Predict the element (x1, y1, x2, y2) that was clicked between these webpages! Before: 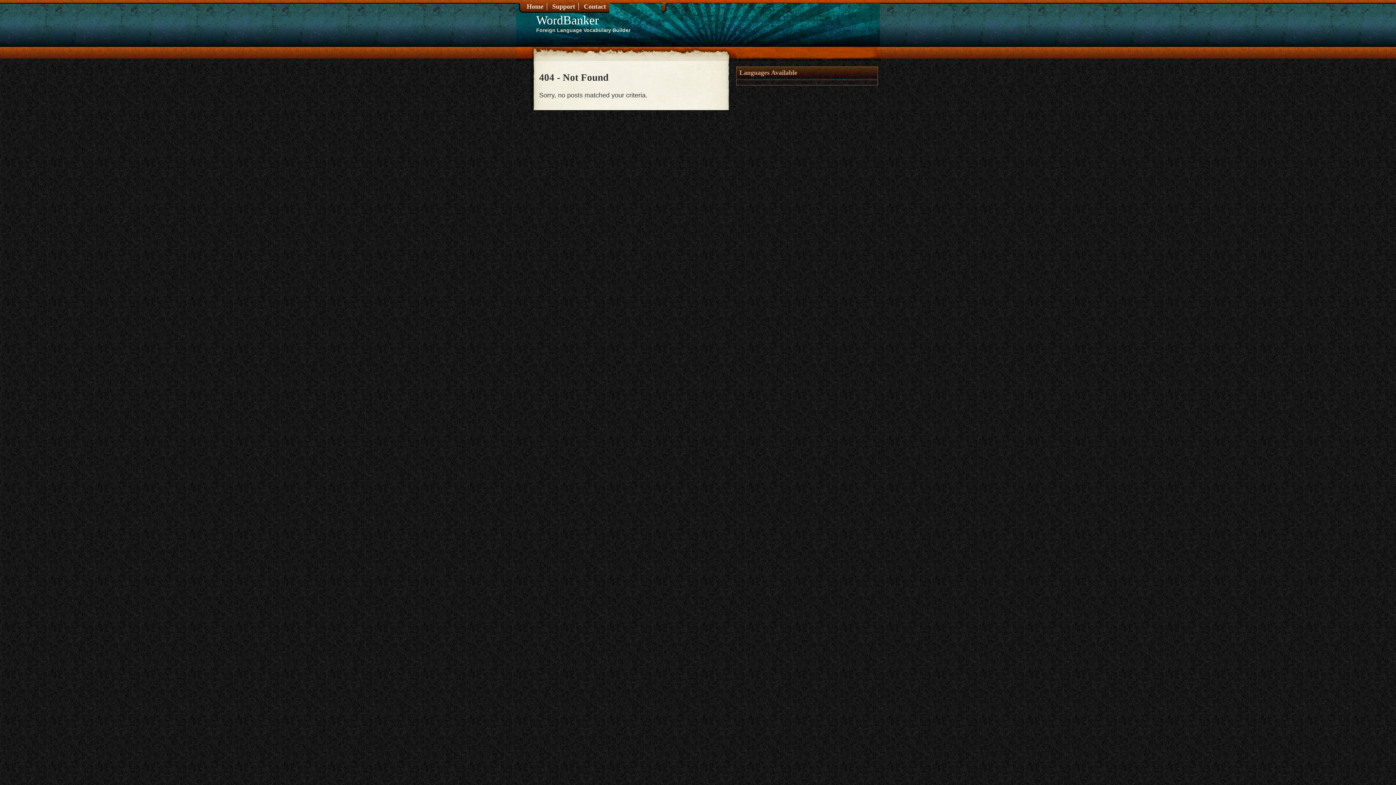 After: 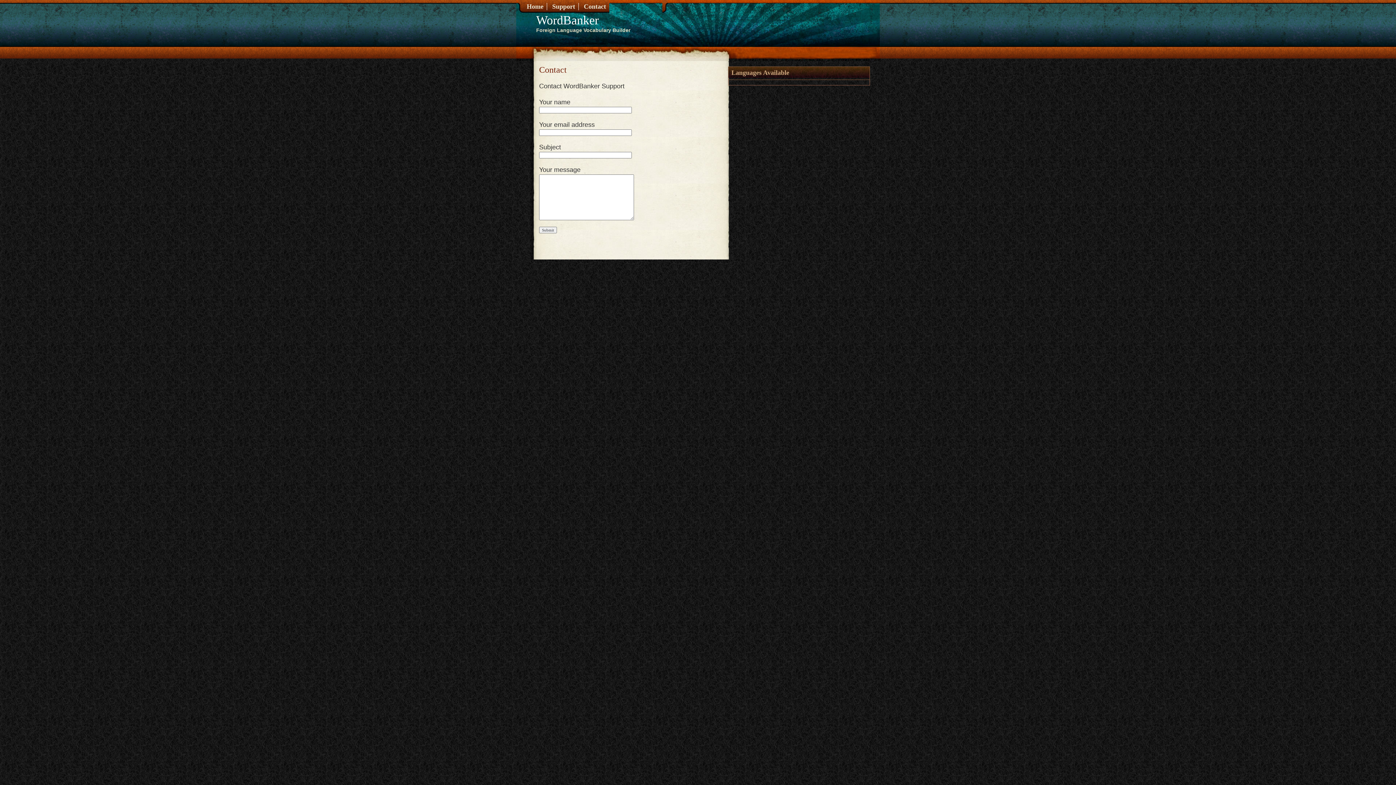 Action: label: Contact bbox: (580, 0, 609, 14)